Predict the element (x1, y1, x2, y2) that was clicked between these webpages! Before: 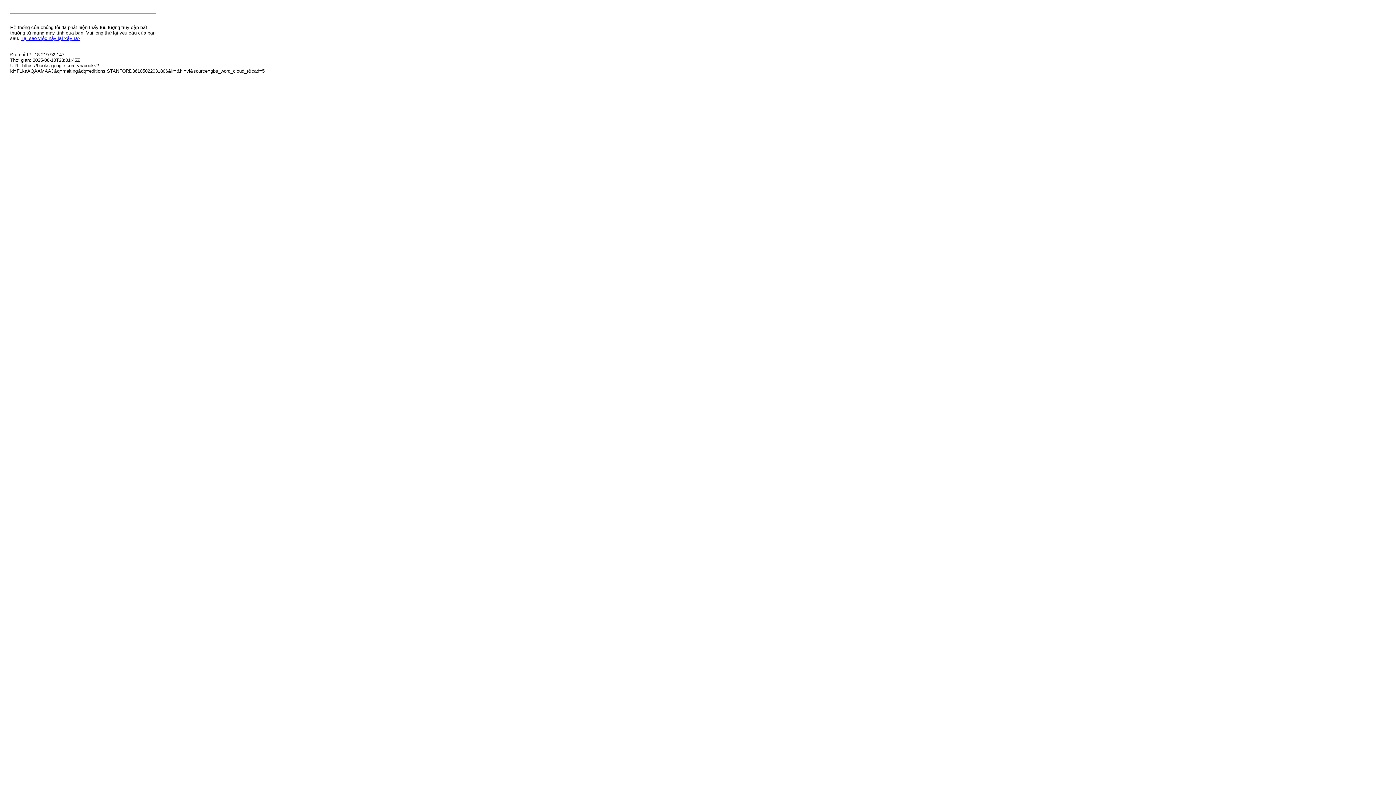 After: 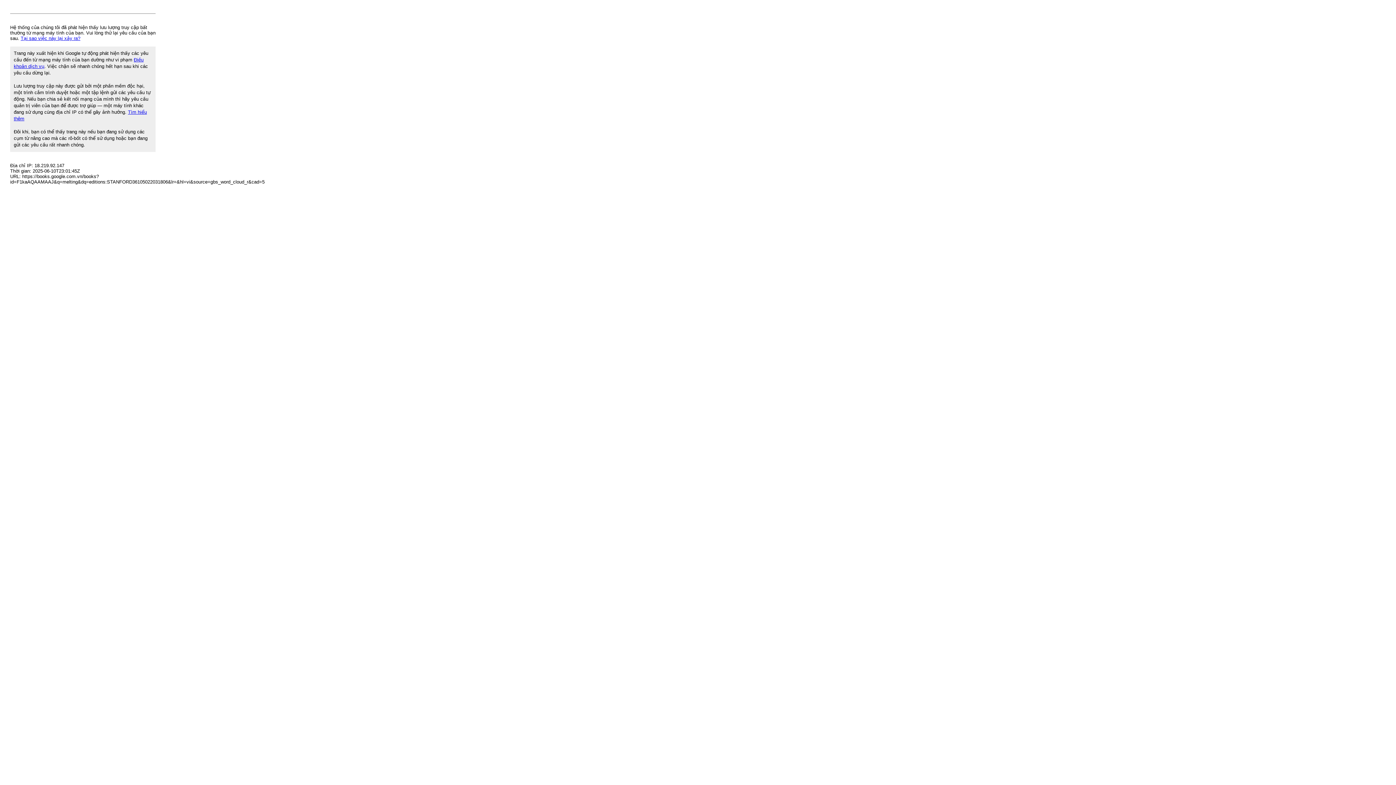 Action: label: Tại sao việc này lại xảy ra? bbox: (20, 35, 80, 41)